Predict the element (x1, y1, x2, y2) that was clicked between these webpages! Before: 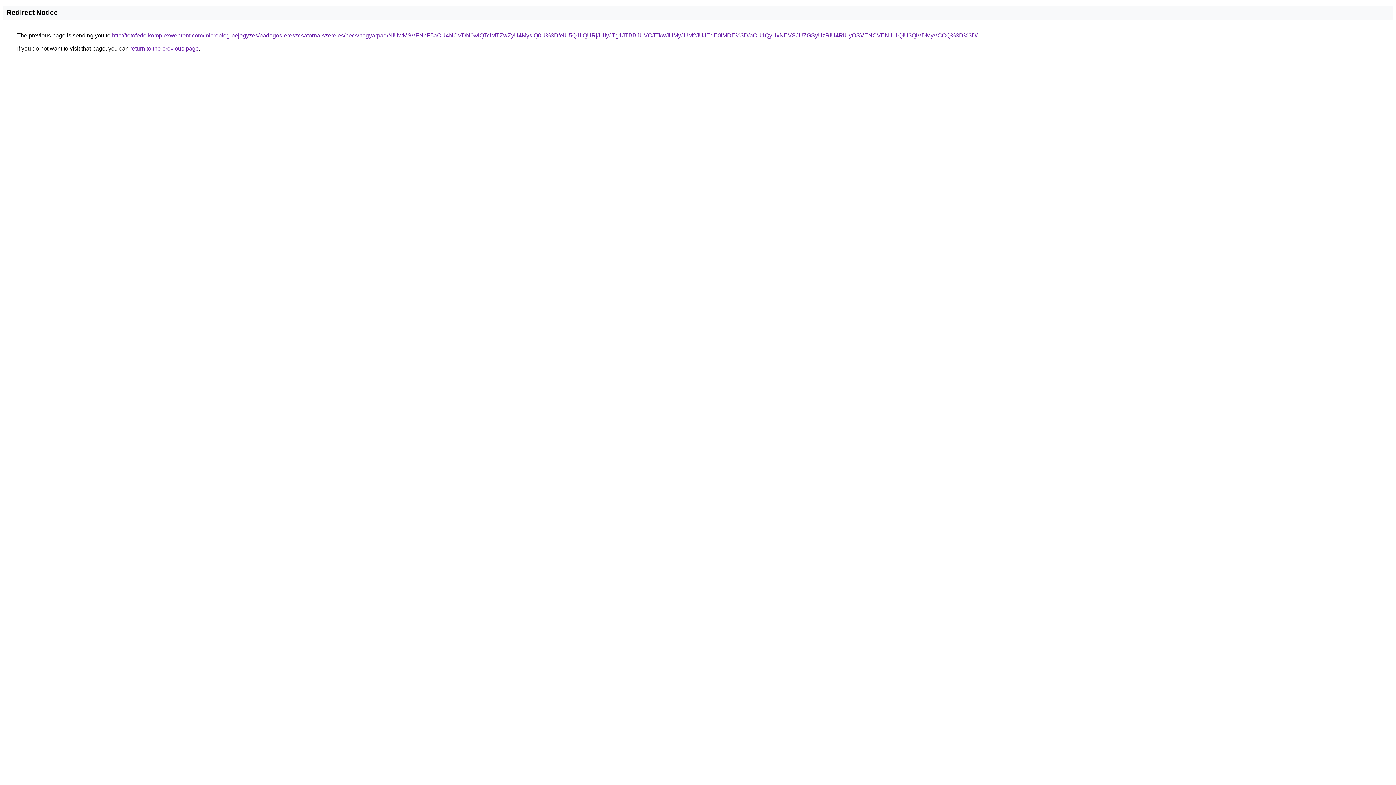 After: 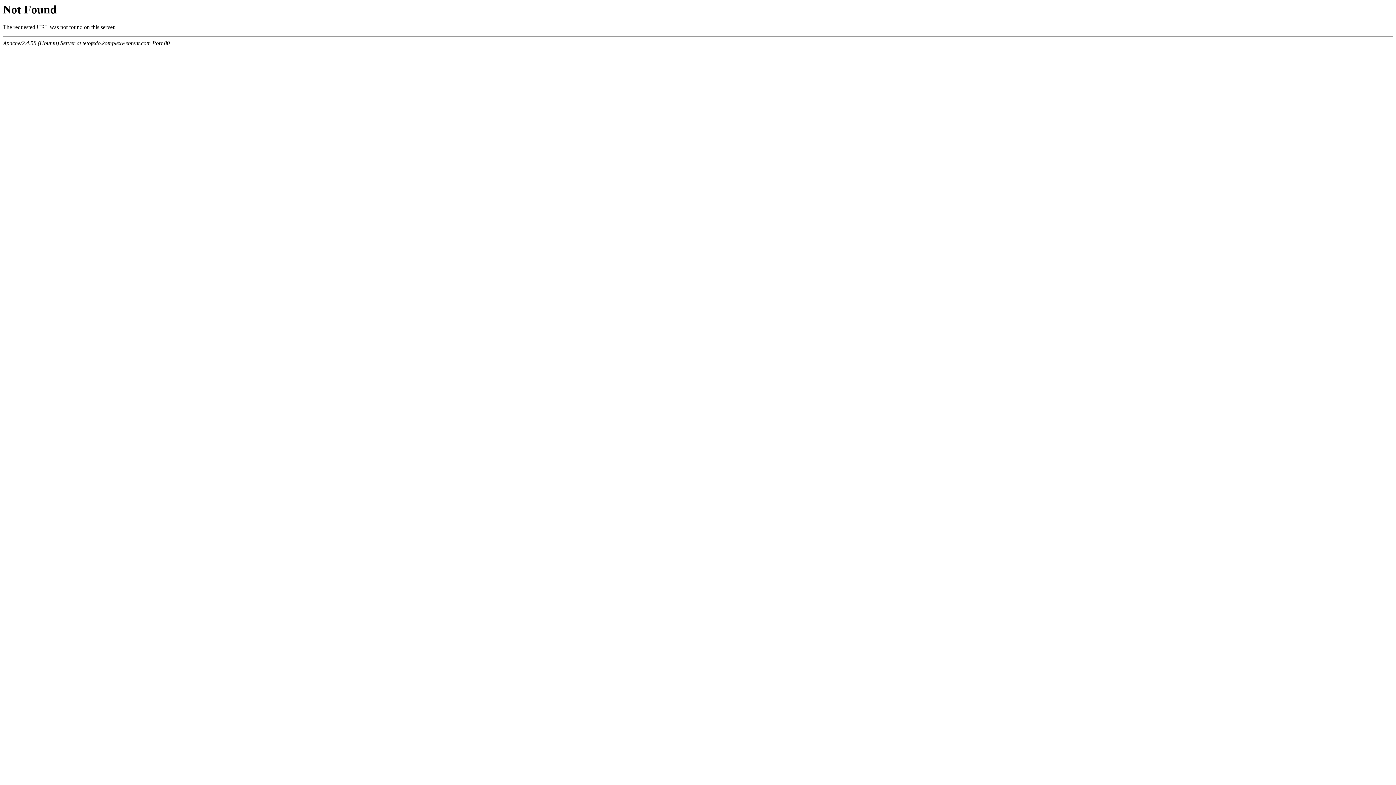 Action: label: http://tetofedo.komplexwebrent.com/microblog-bejegyzes/badogos-ereszcsatorna-szereles/pecs/nagyarpad/NiUwMSVFNnF5aCU4NCVDN0wlQTclMTZwZyU4MyslQ0U%3D/eiU5Q1IlQURjJUIyJTg1JTBBJUVCJTkwJUMyJUM2JUJEdE0lMDE%3D/aCU1QyUxNEVSJUZGSyUzRiU4RiUyOSVENCVENiU1QiU3QiVDMyVCOQ%3D%3D/ bbox: (112, 32, 977, 38)